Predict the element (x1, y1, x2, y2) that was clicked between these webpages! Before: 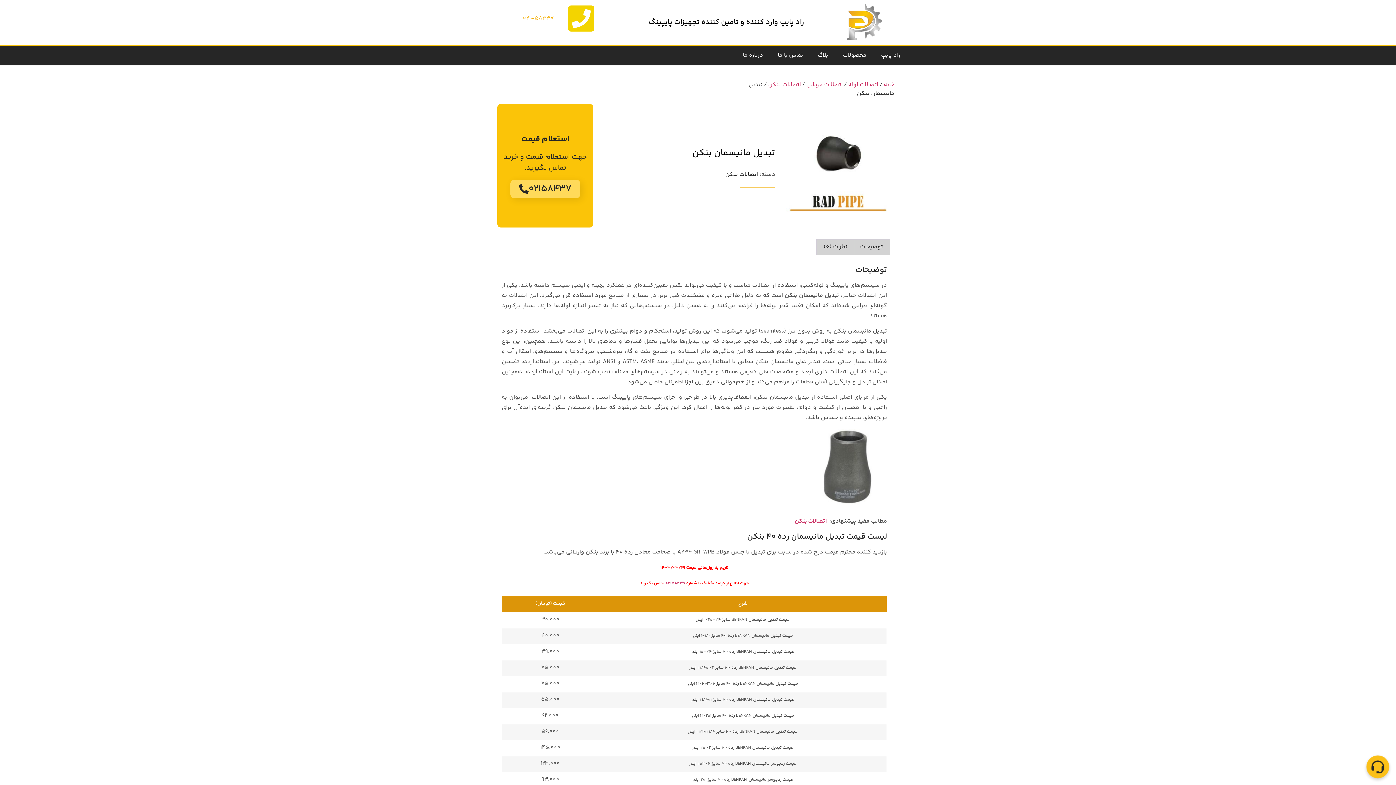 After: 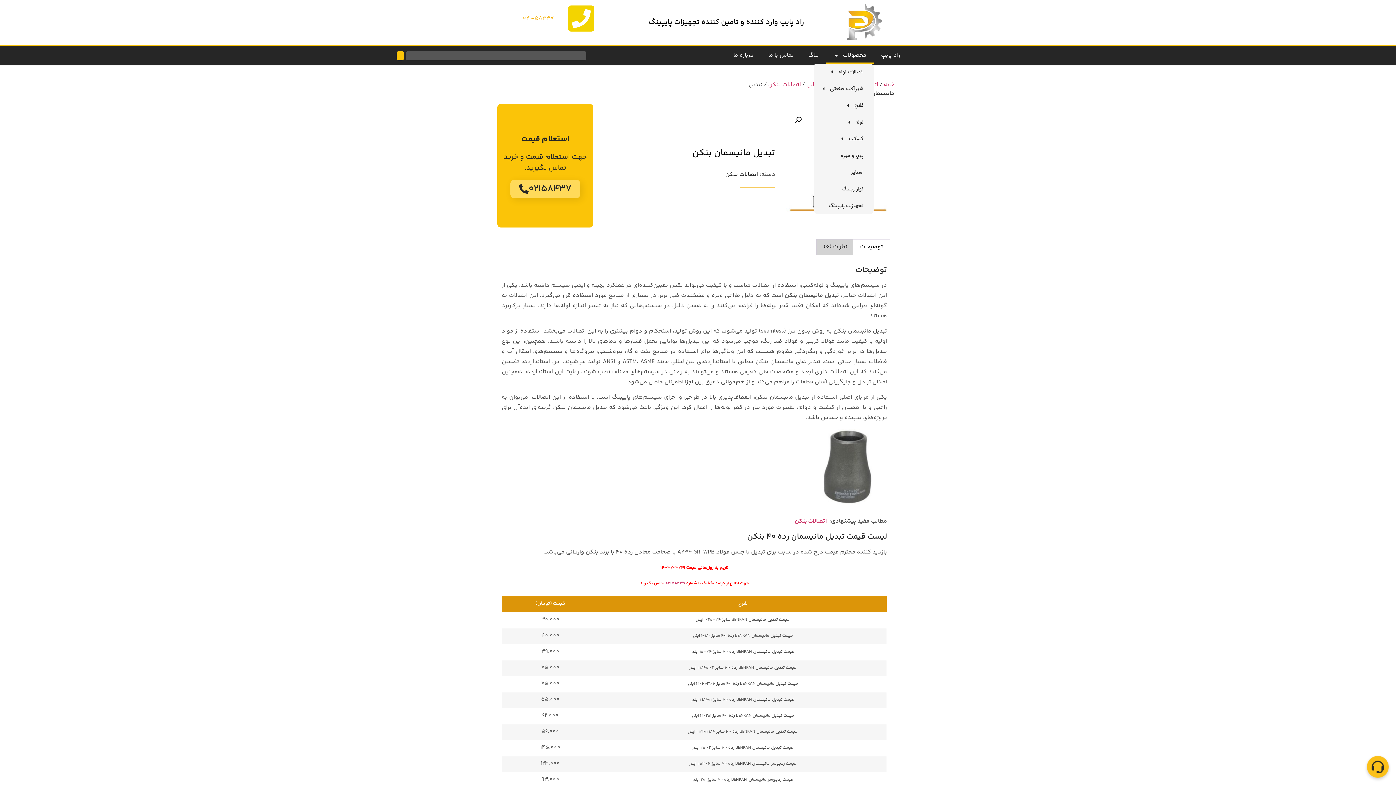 Action: label: محصولات bbox: (835, 47, 873, 63)